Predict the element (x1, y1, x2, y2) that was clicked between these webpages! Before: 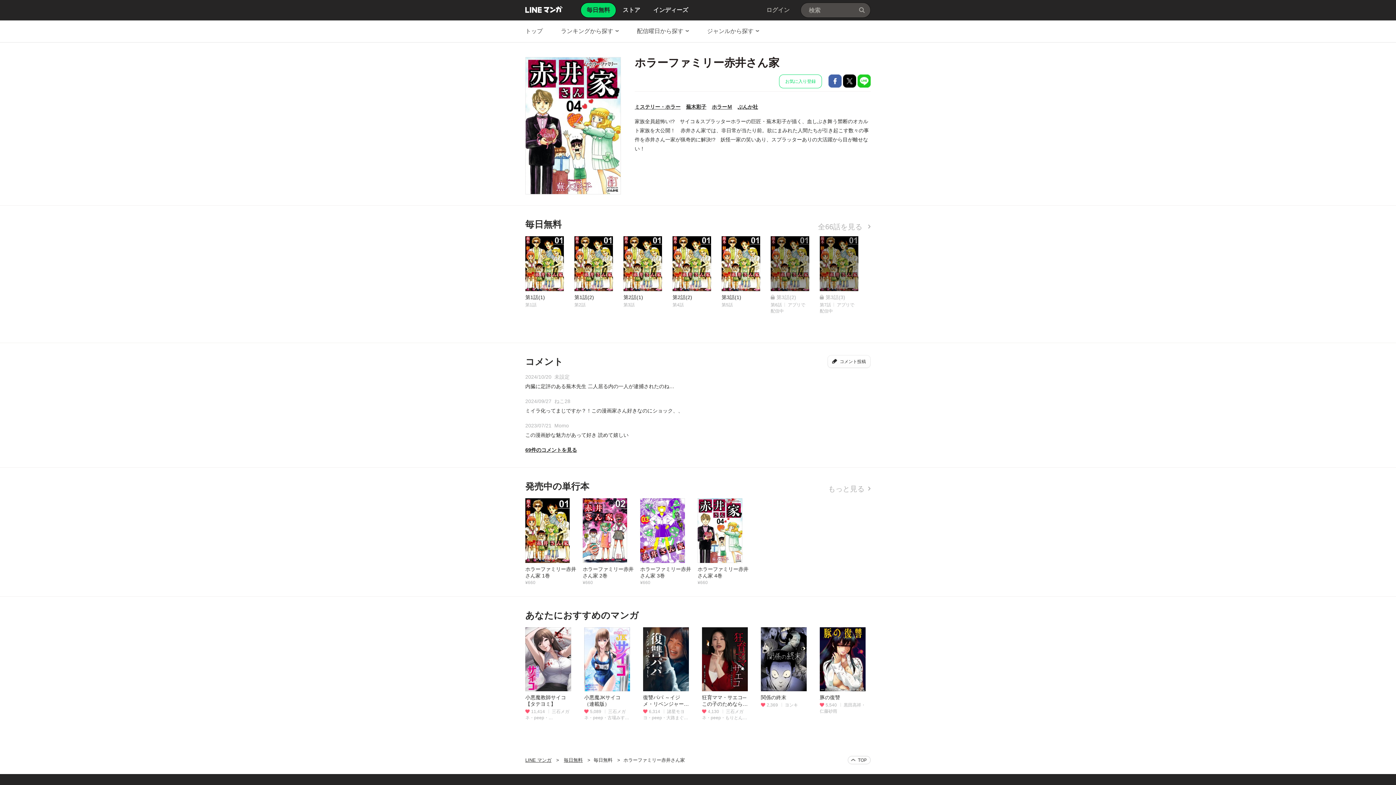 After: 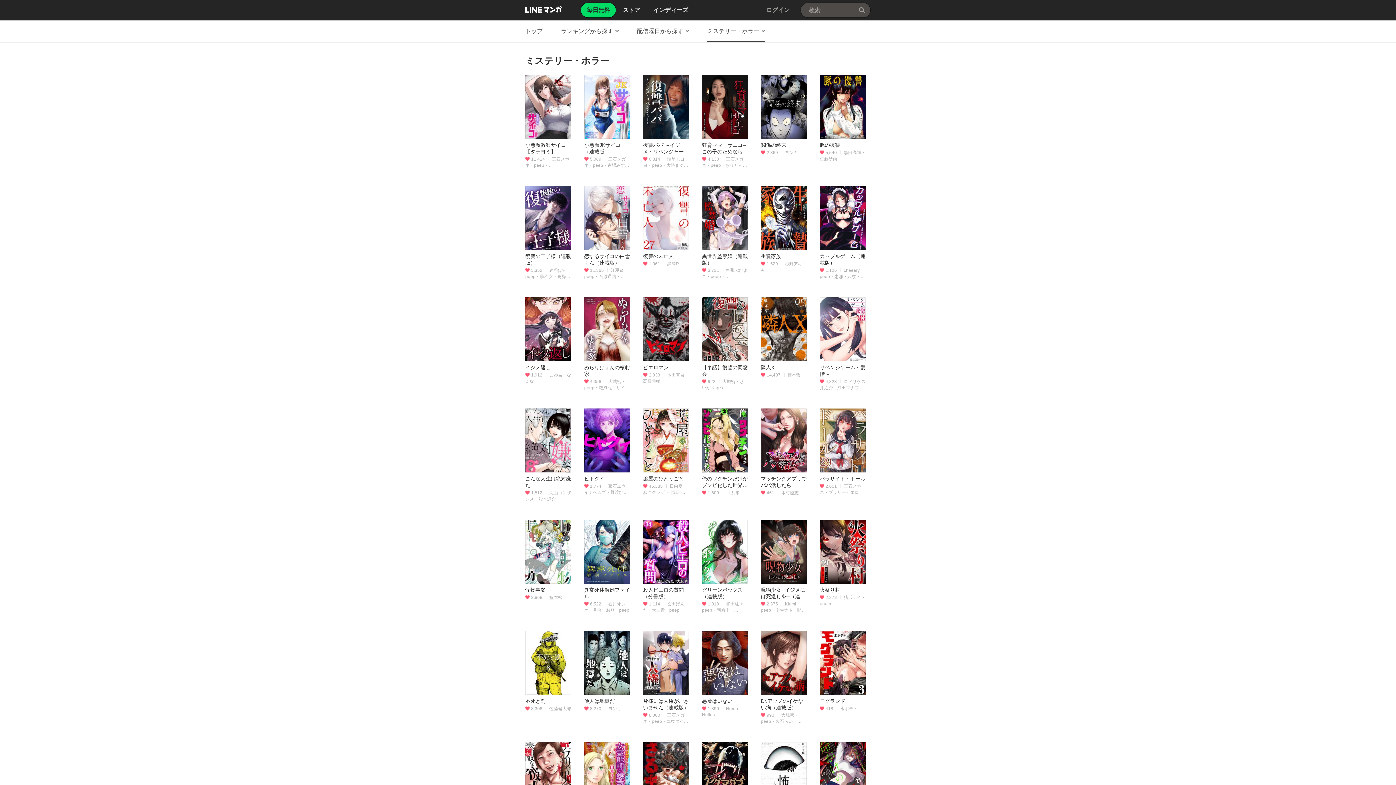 Action: label: ミステリー・ホラー bbox: (634, 104, 680, 109)